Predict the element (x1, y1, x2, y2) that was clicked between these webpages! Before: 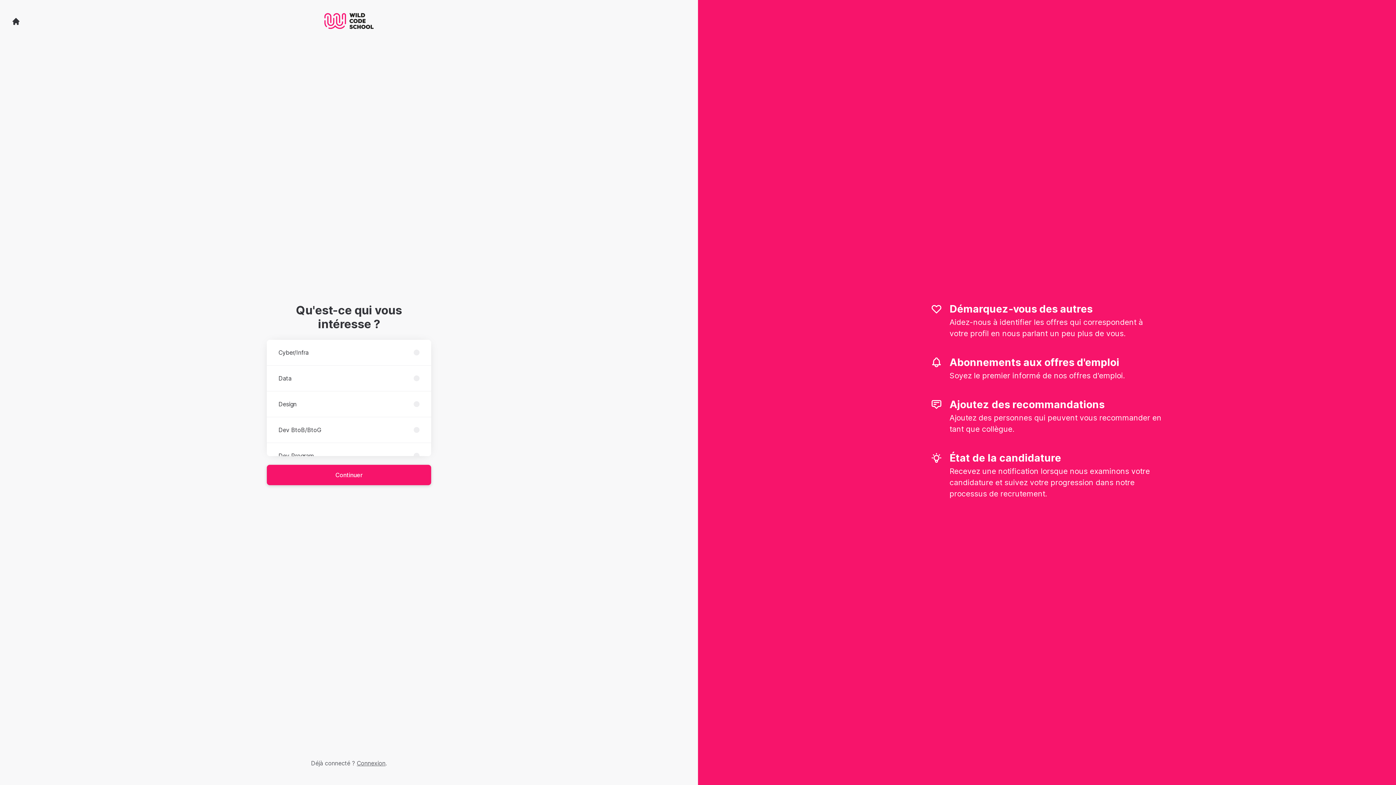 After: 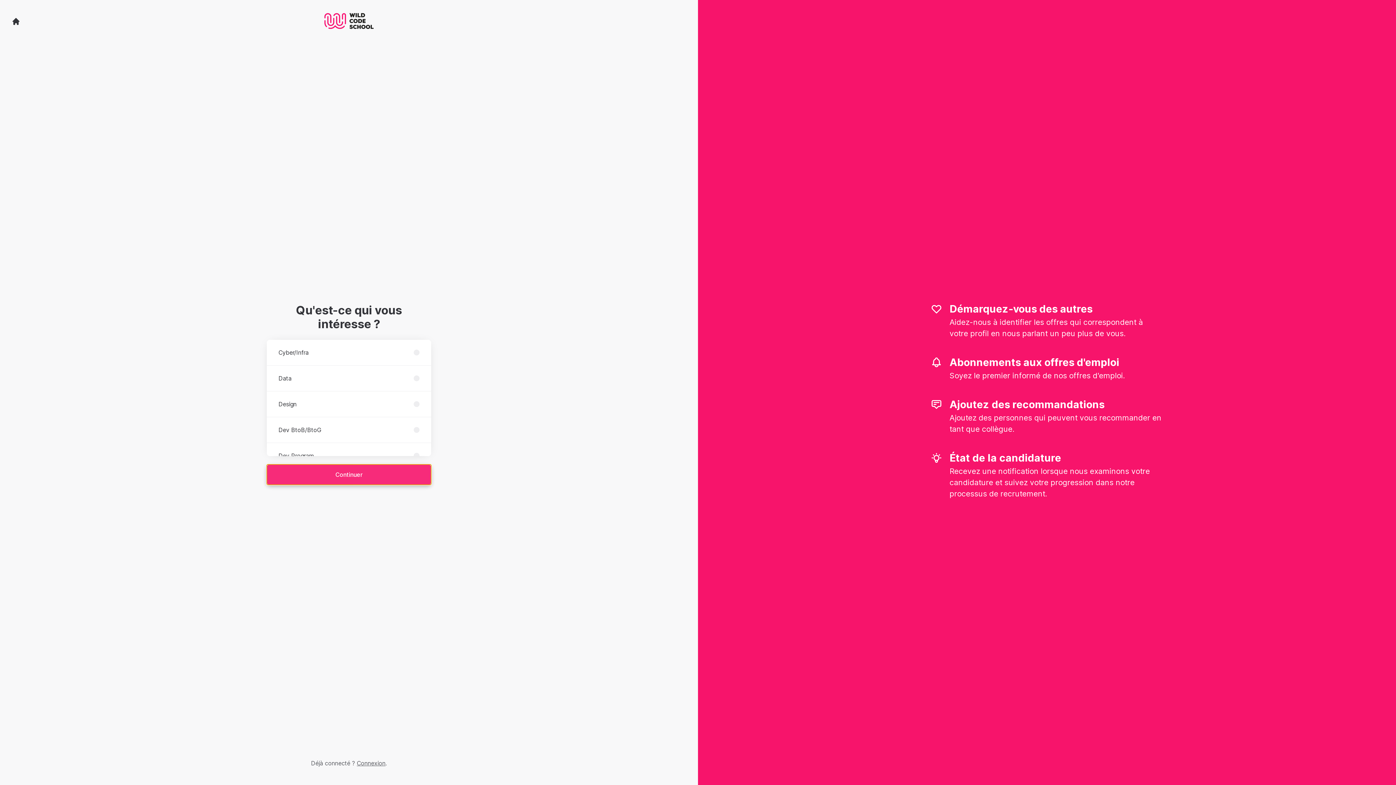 Action: bbox: (266, 465, 431, 485) label: Continuer